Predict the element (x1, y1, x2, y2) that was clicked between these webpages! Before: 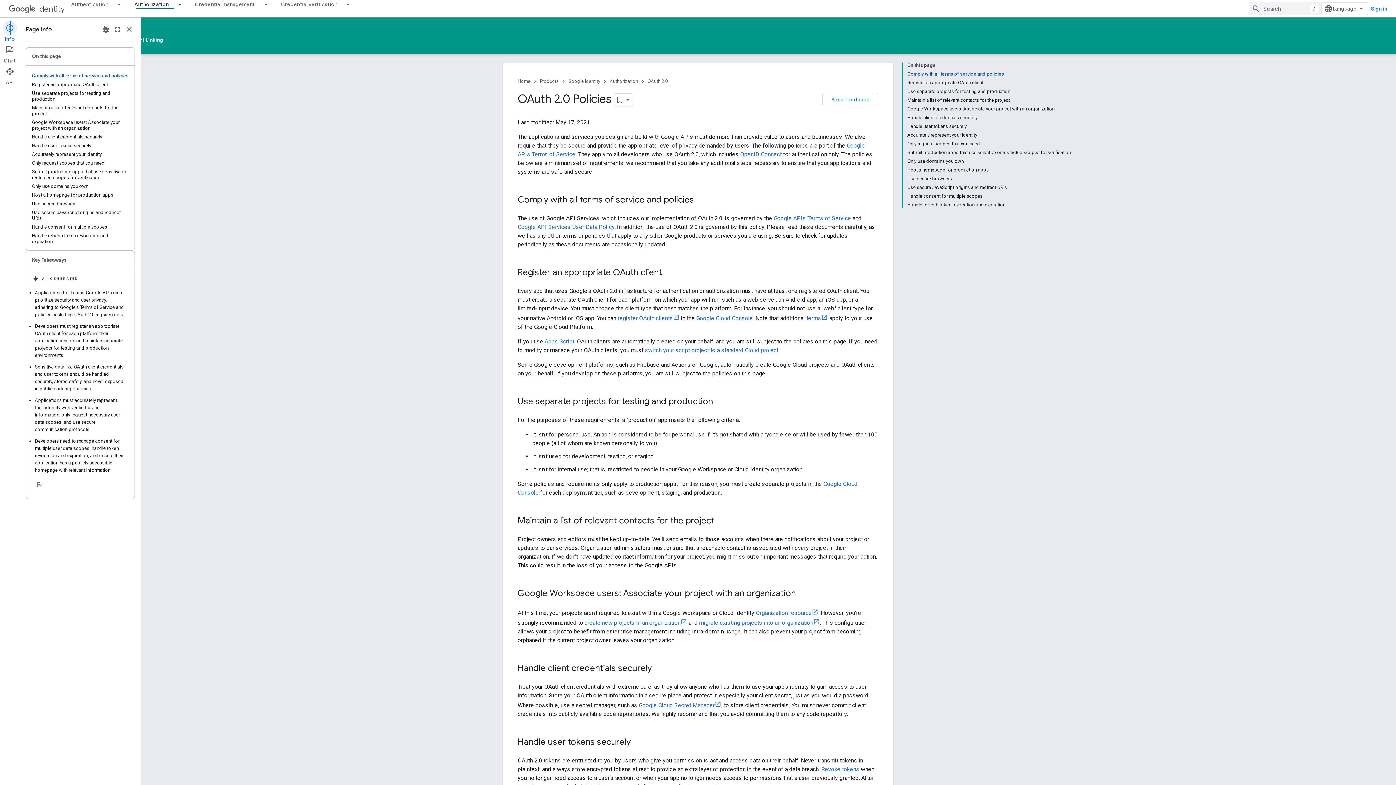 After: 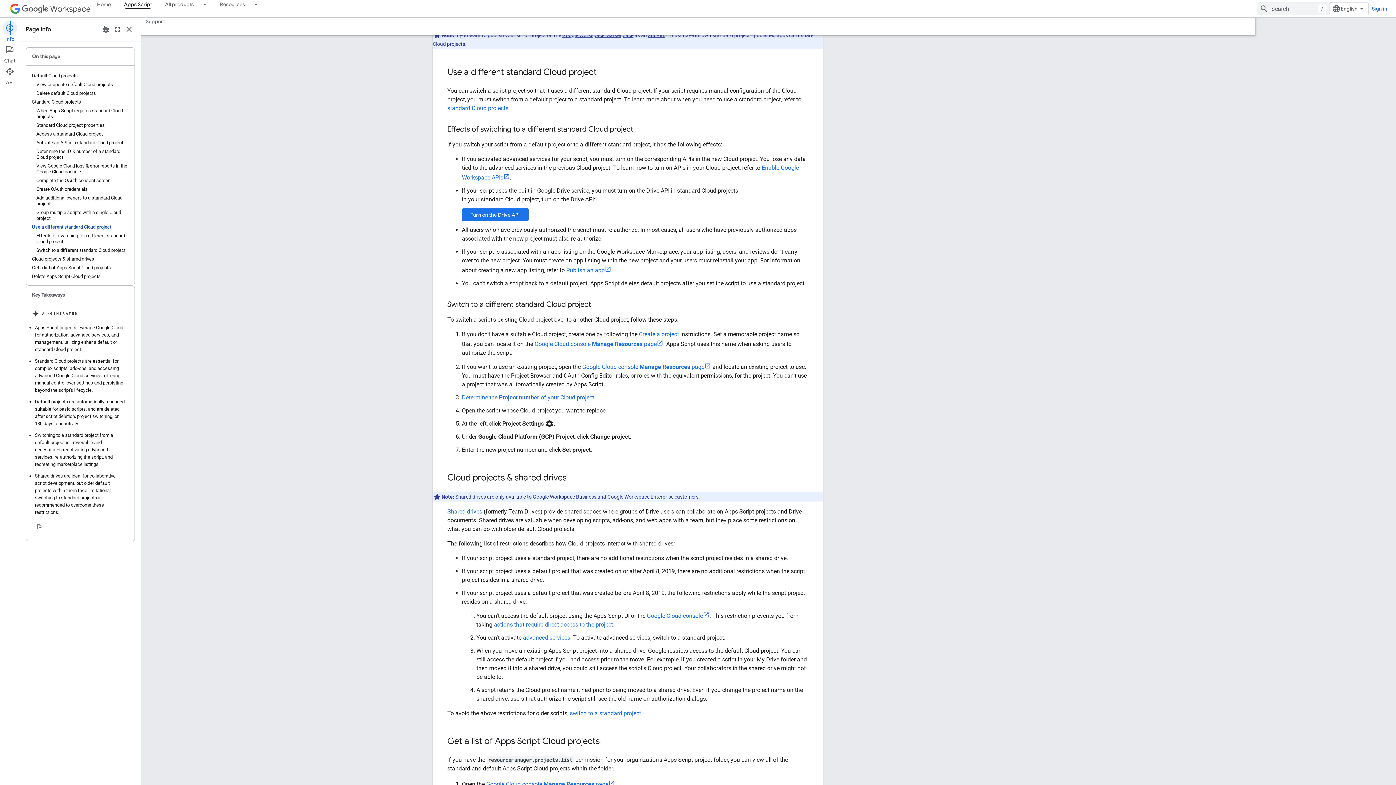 Action: label: switch your script project to a standard Cloud project bbox: (645, 346, 778, 353)